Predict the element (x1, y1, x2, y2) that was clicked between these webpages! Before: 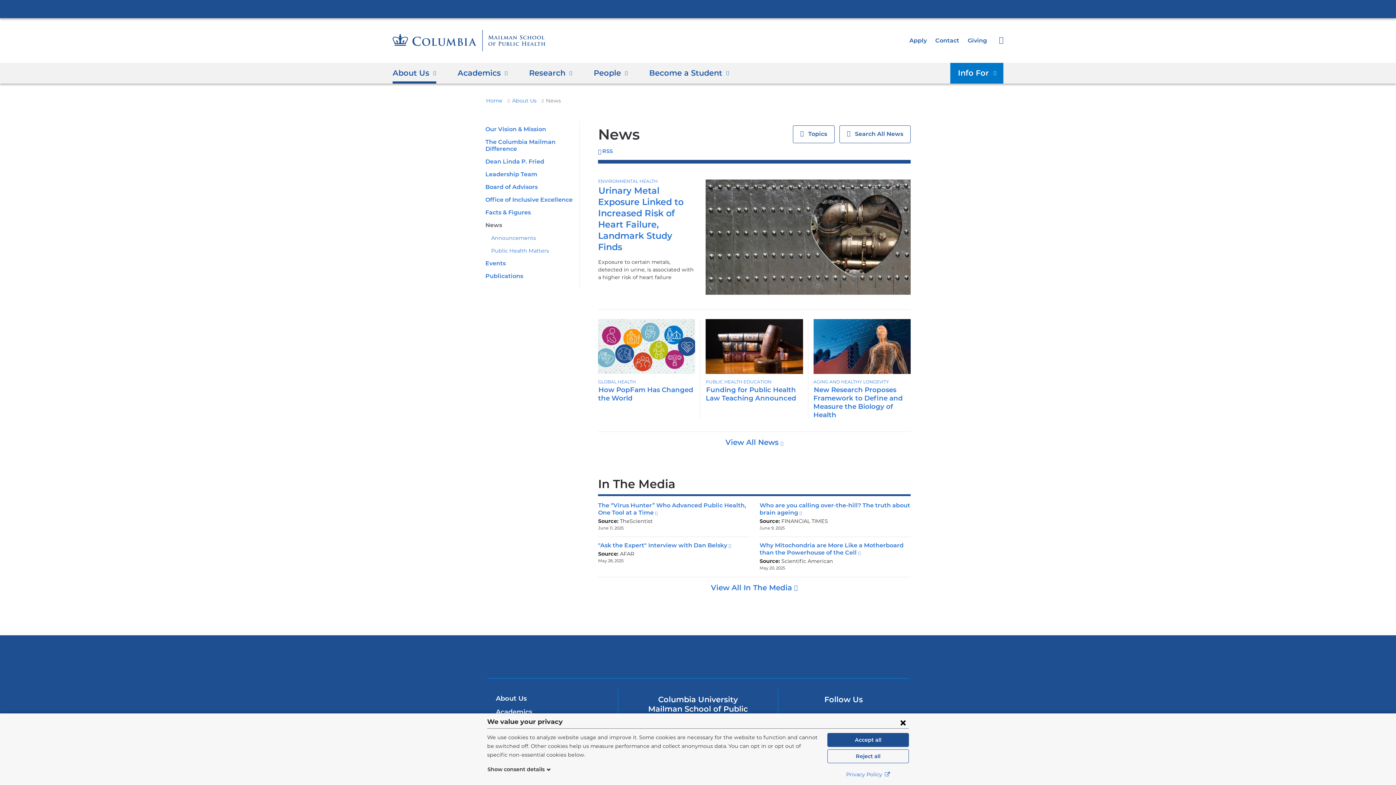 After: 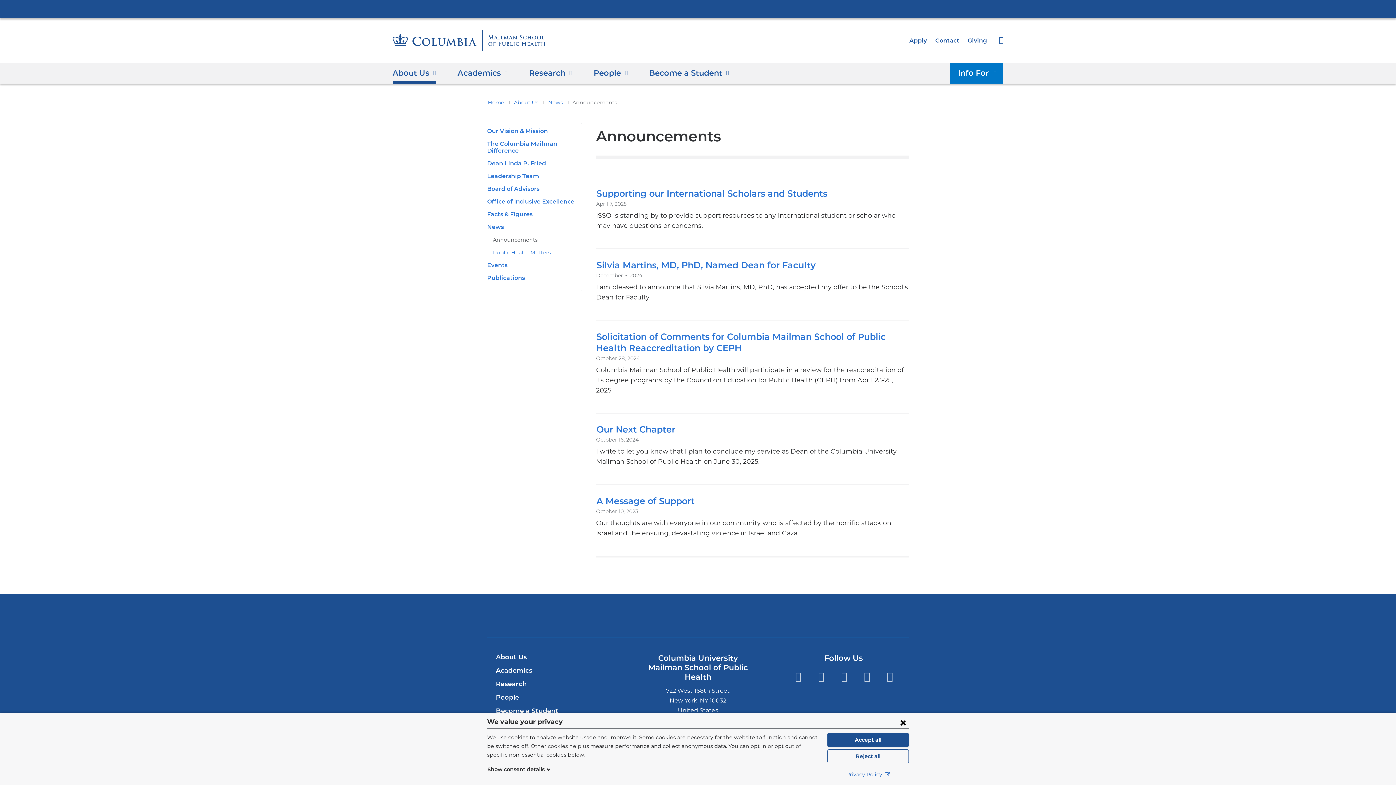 Action: bbox: (491, 235, 536, 241) label: Announcements